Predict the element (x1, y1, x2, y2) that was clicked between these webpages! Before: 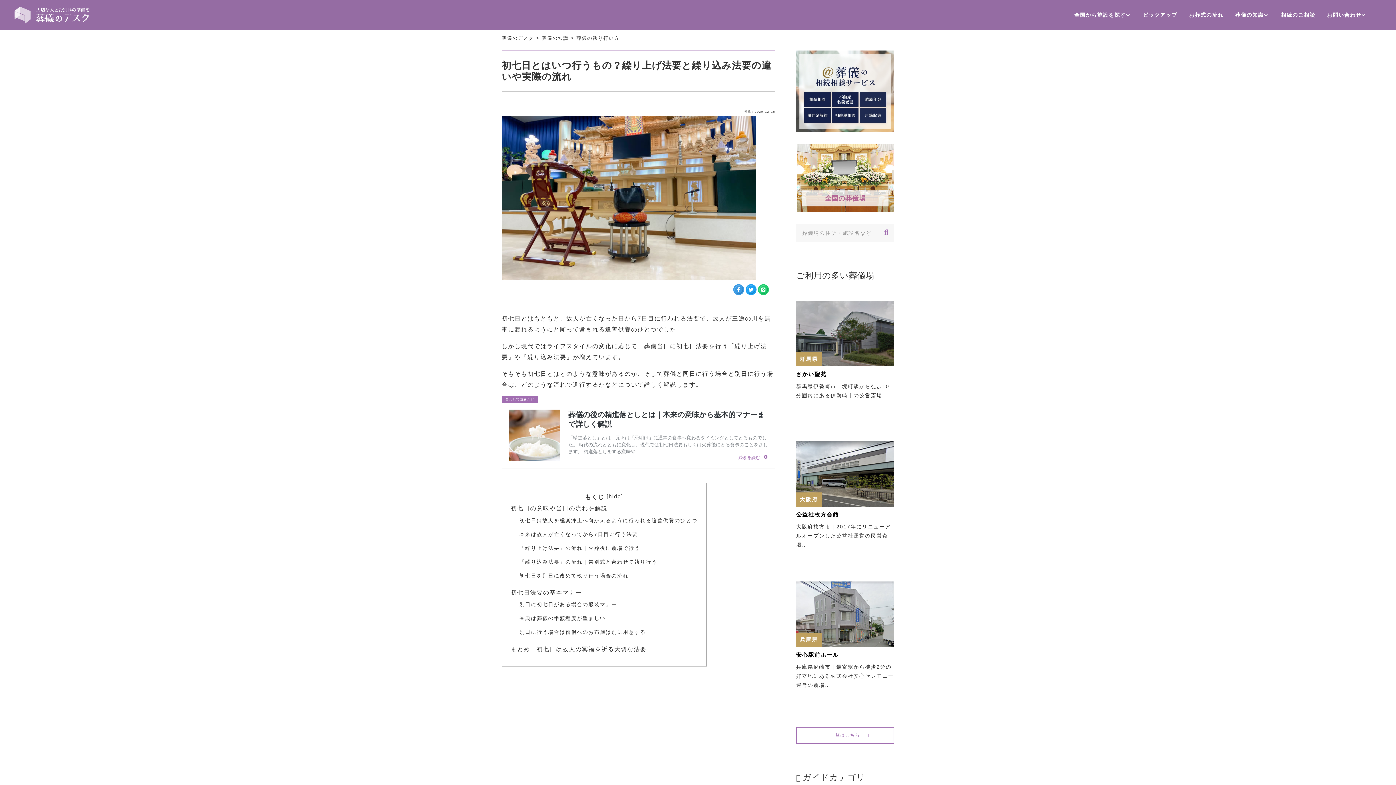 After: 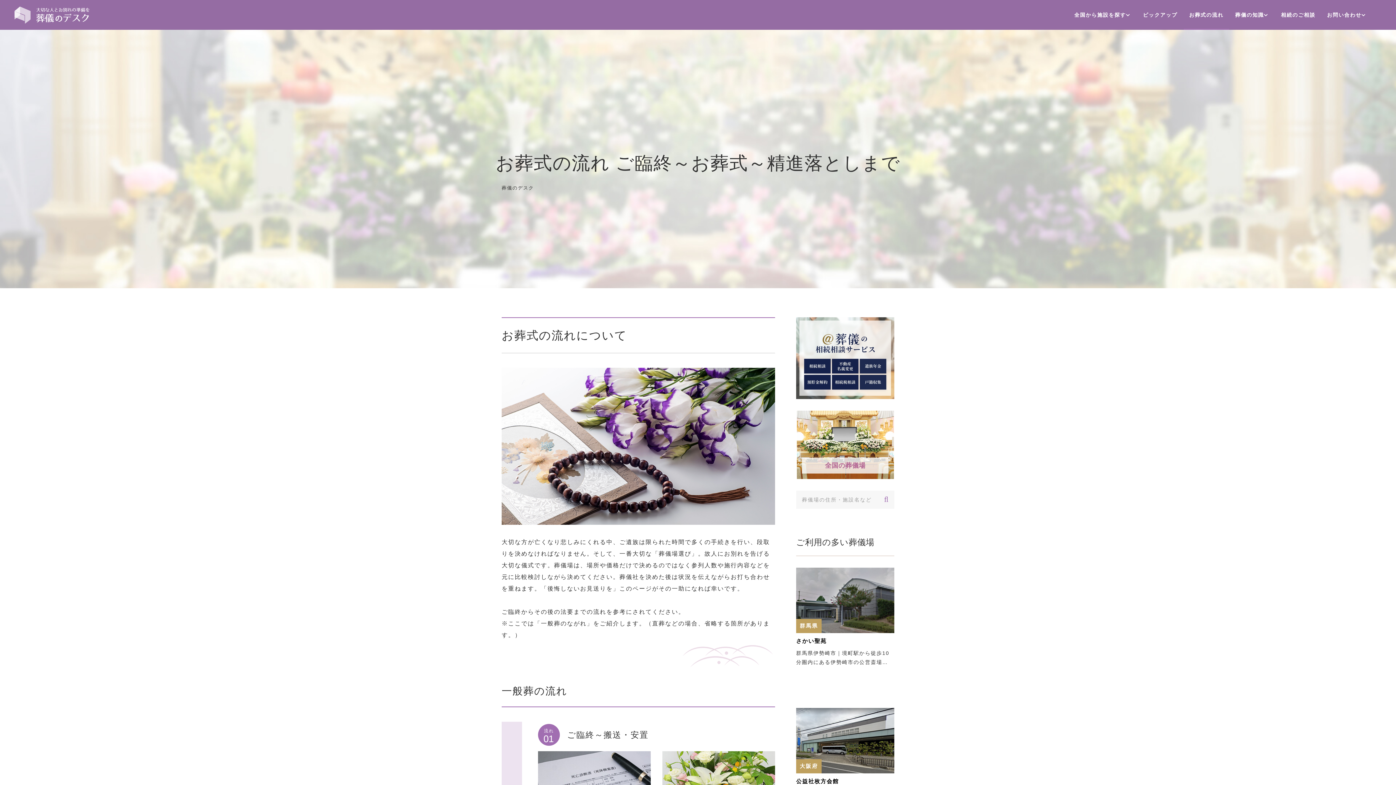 Action: bbox: (1183, 0, 1229, 29) label: お葬式の流れ